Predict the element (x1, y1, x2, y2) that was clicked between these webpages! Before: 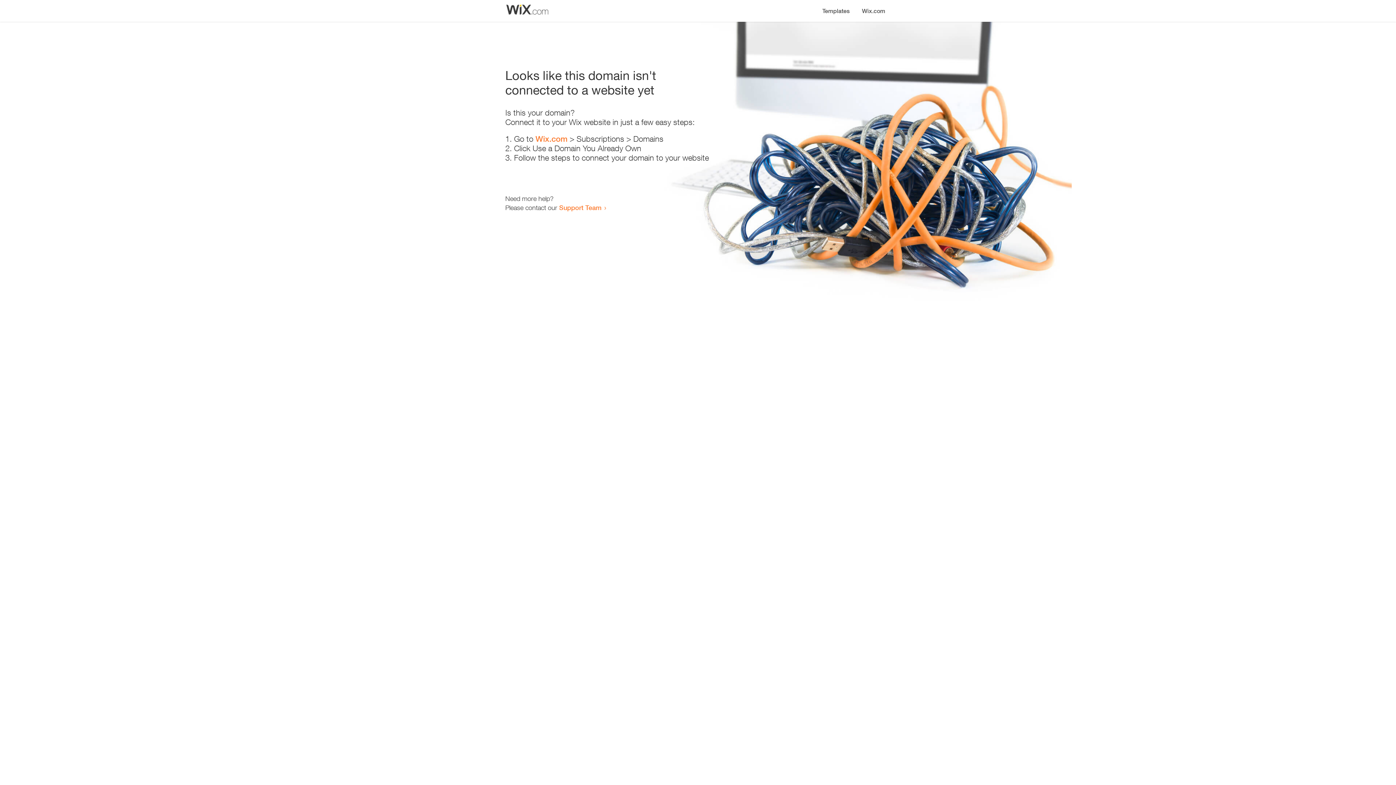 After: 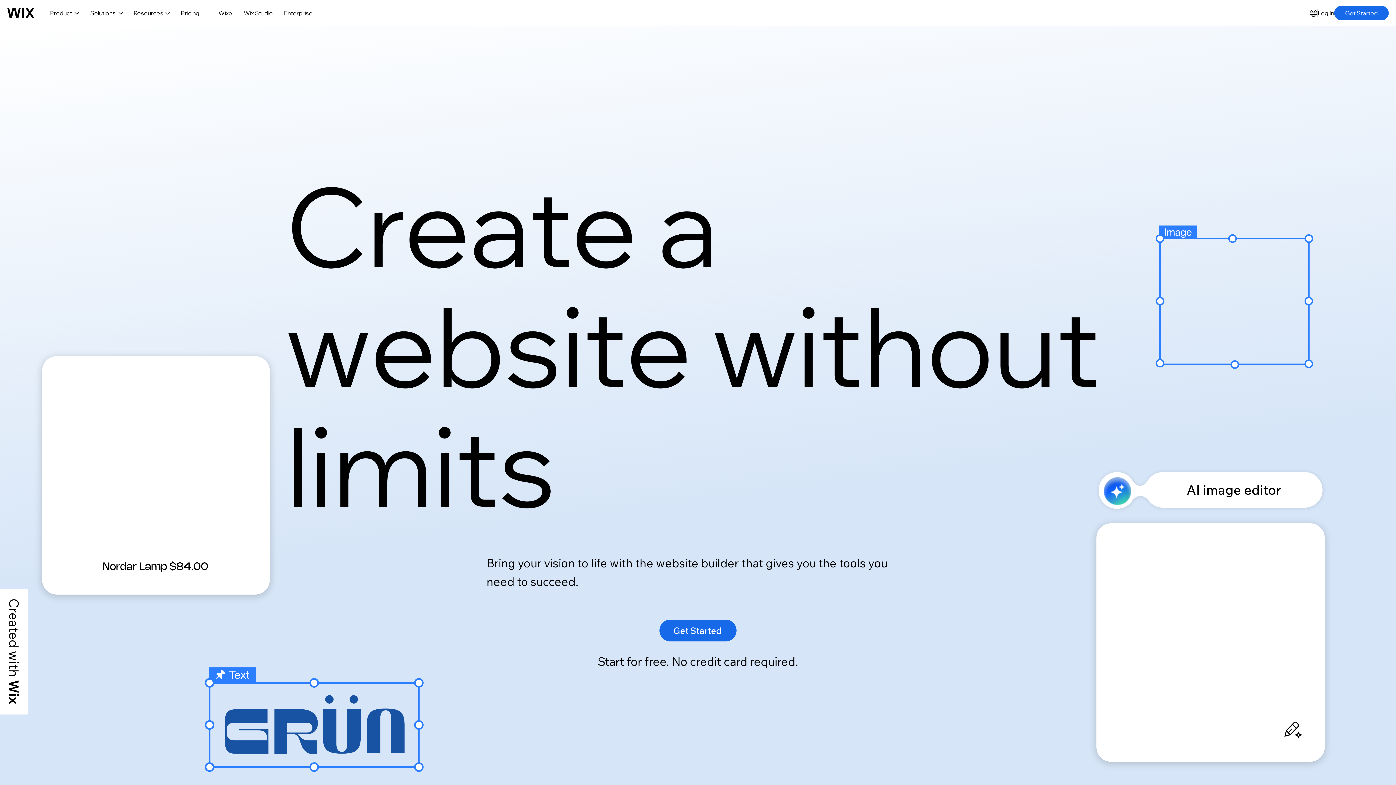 Action: label: Wix.com bbox: (856, 0, 890, 14)